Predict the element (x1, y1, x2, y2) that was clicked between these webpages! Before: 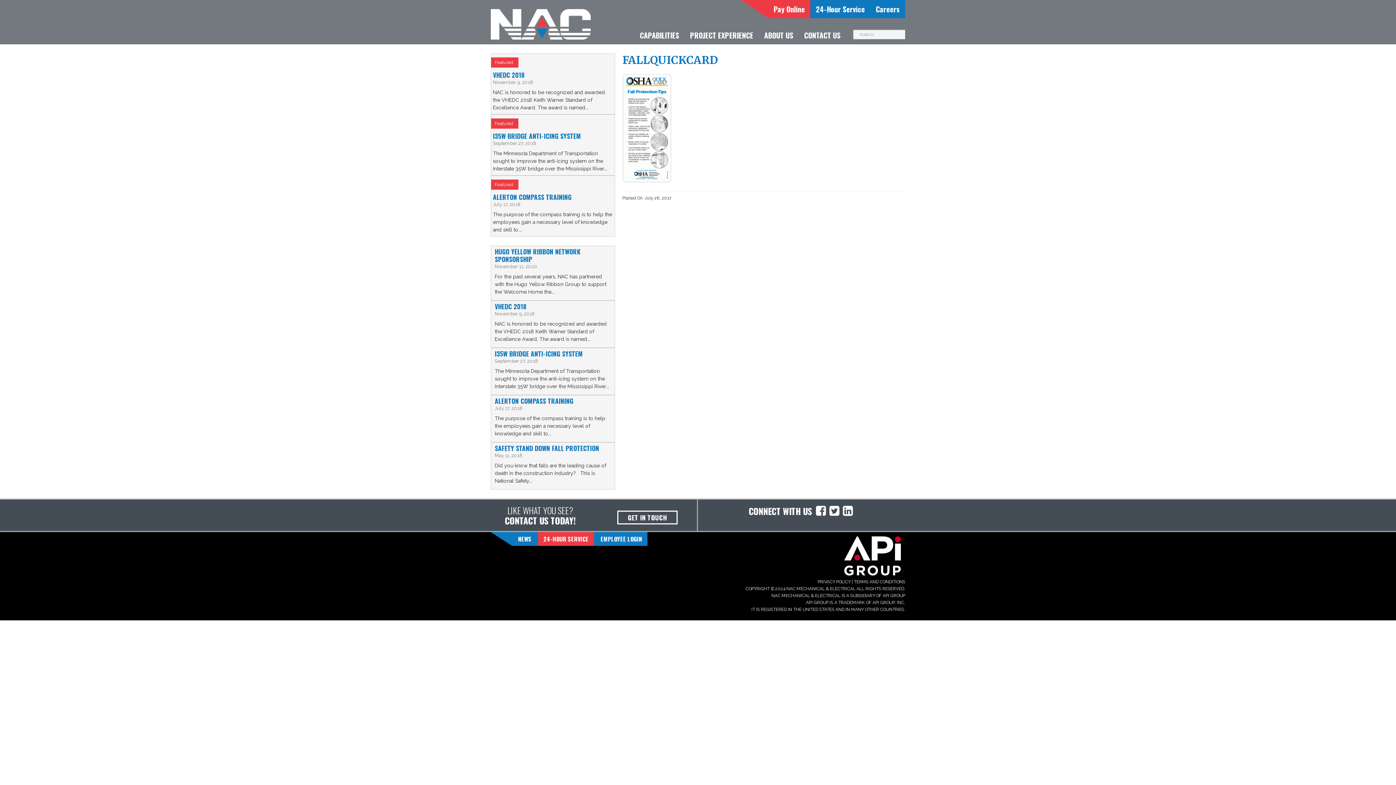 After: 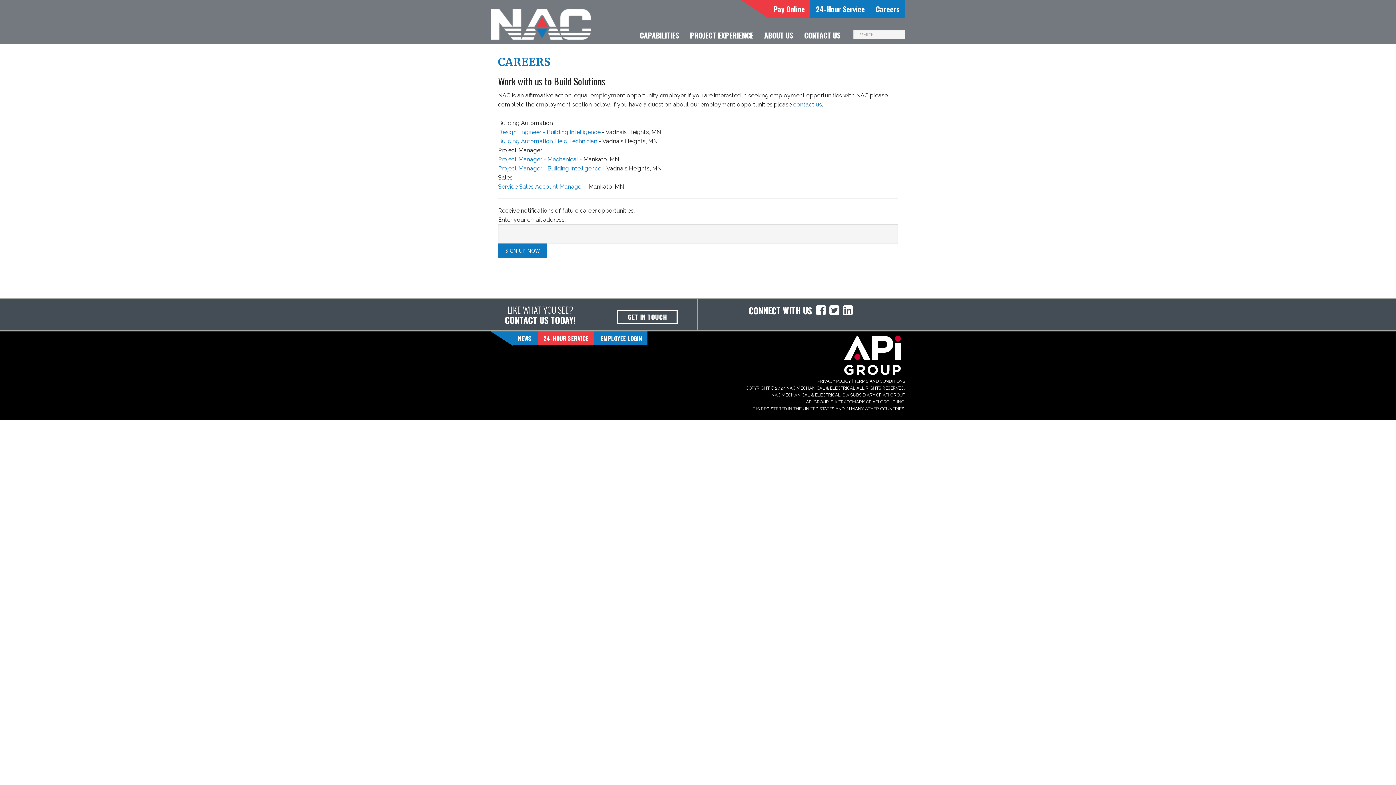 Action: label: Careers bbox: (870, 0, 905, 18)